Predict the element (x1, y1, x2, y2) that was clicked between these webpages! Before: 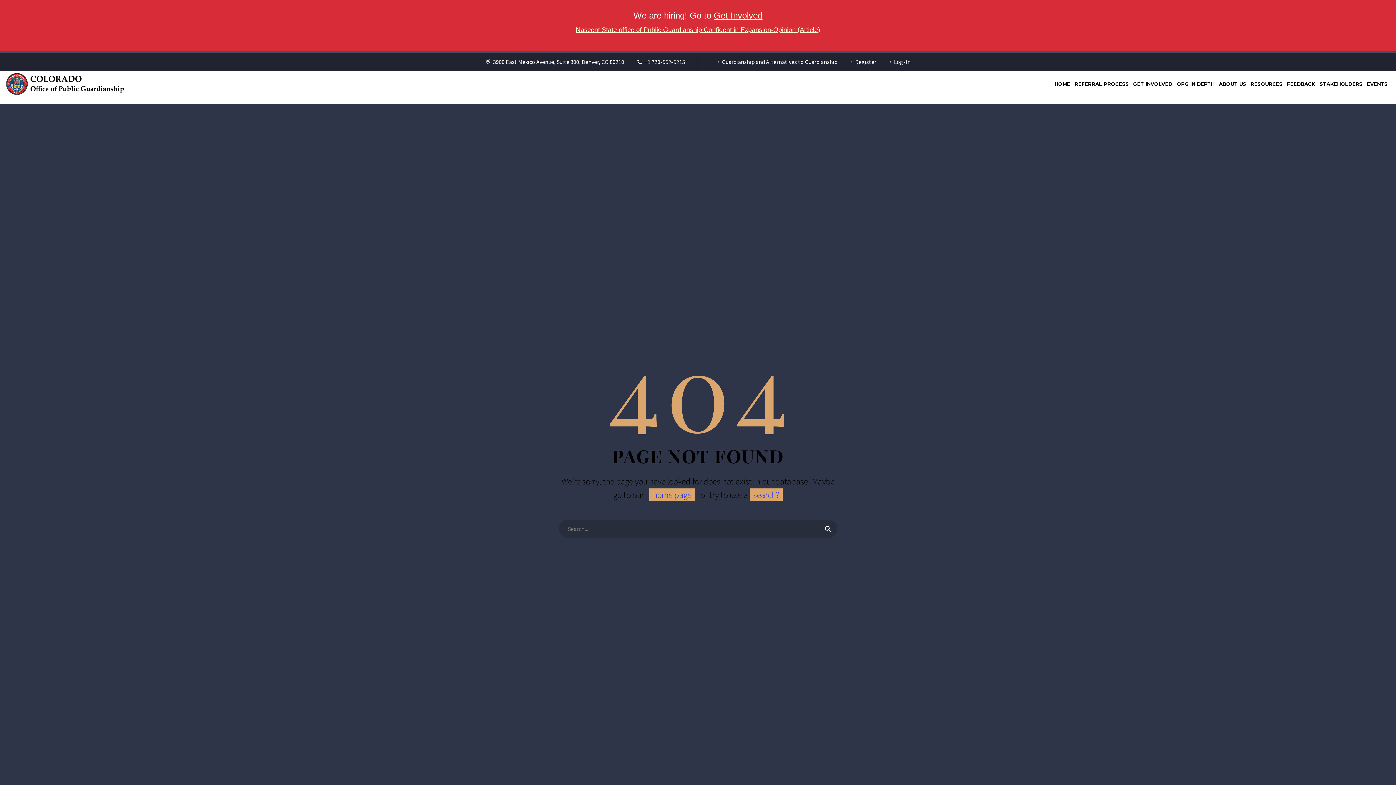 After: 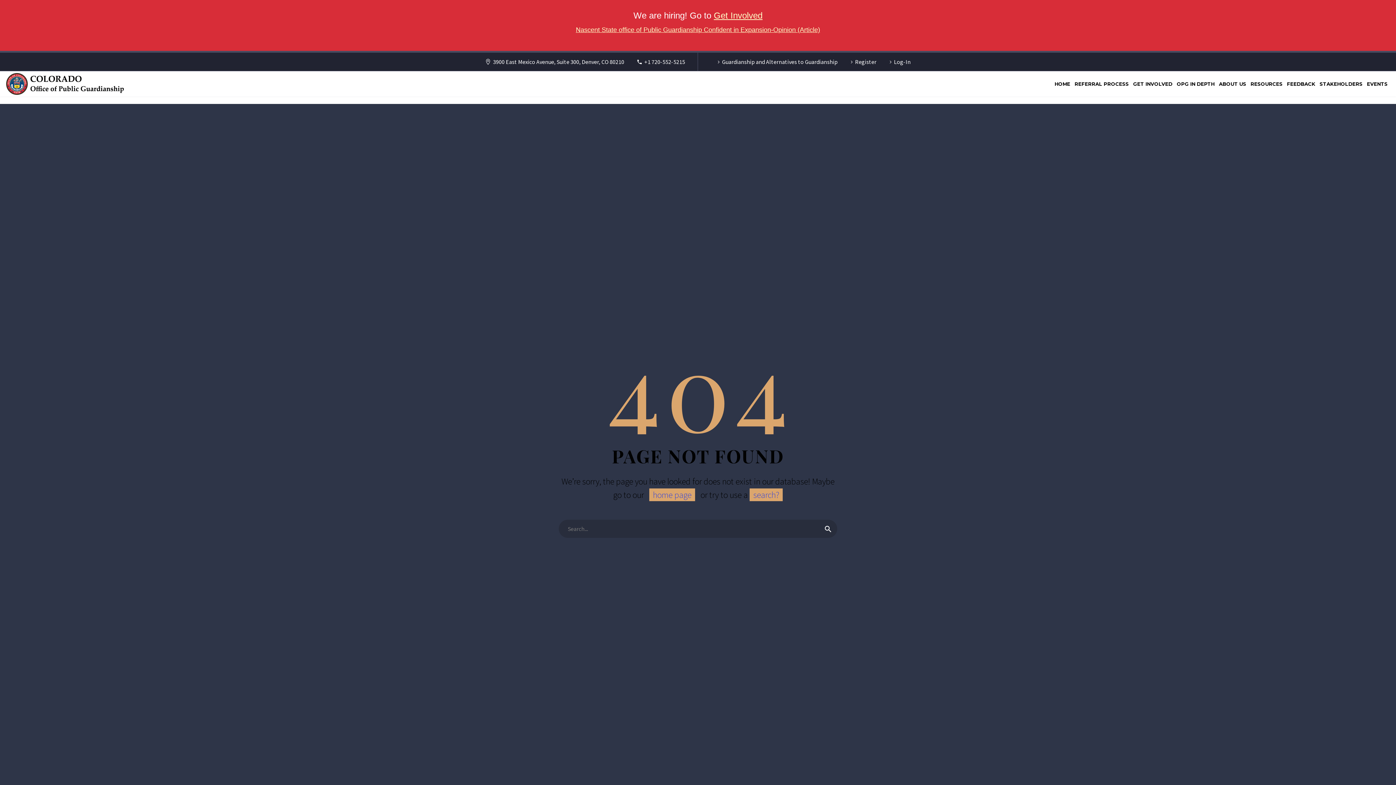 Action: label: Nascent State office of Public Guardianship Confident in Expansion-Opinion (Article) bbox: (576, 26, 820, 33)